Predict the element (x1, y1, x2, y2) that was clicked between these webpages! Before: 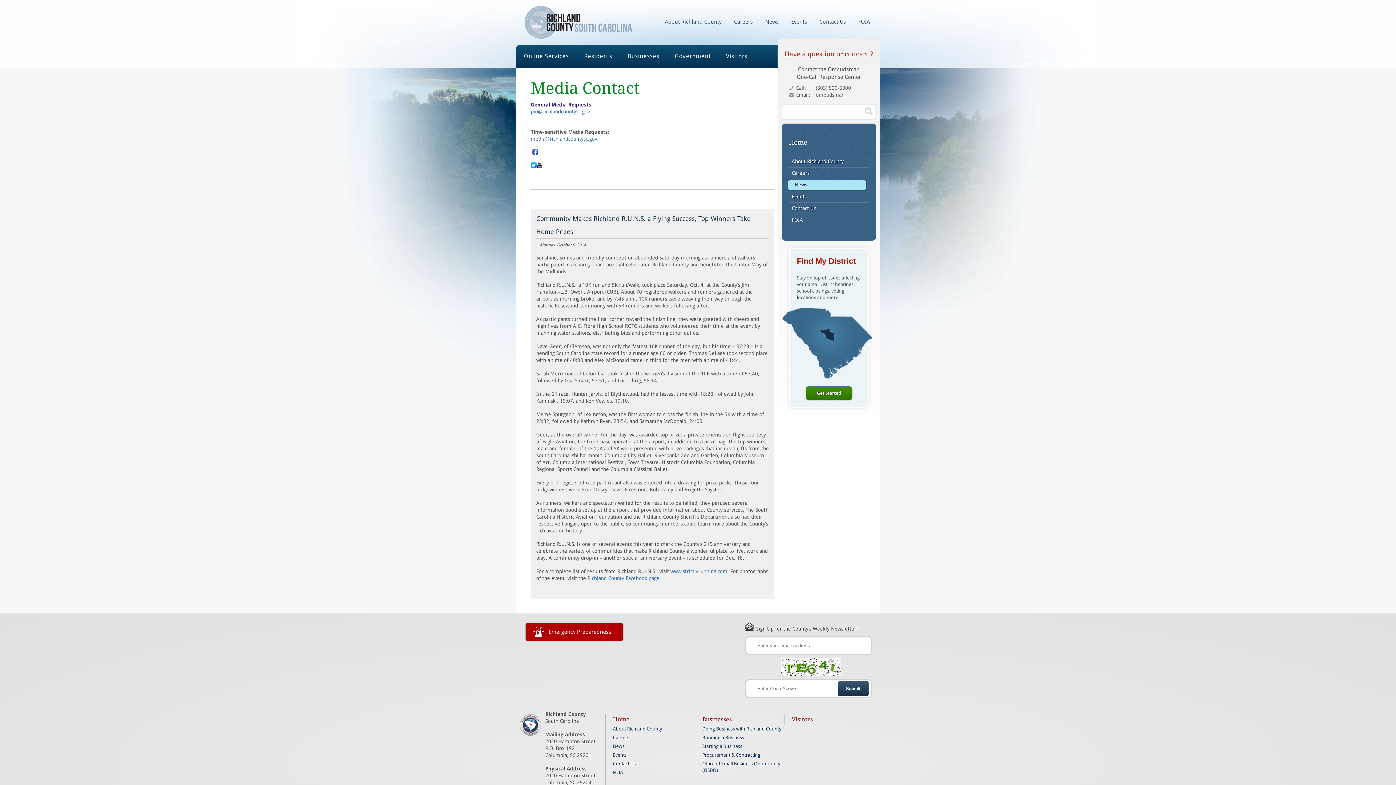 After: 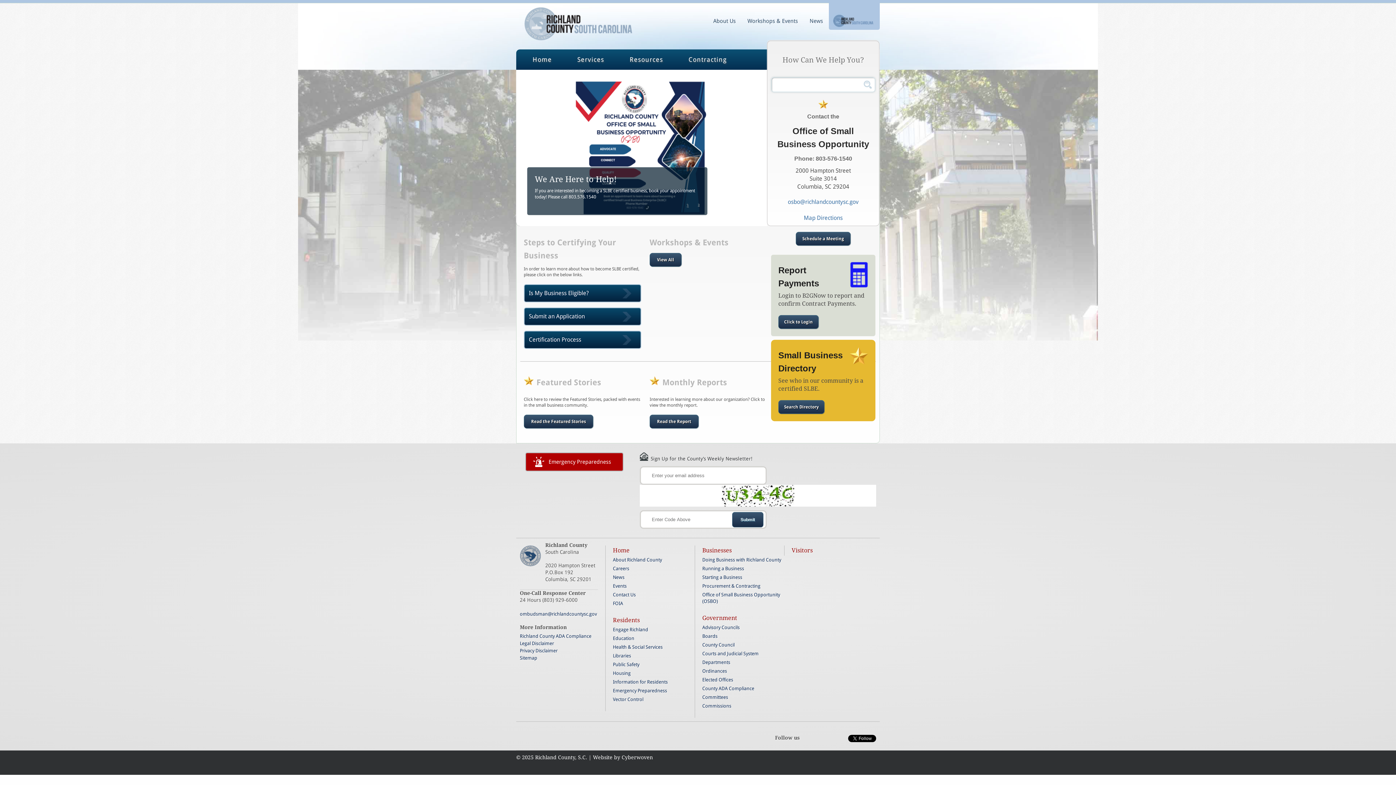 Action: bbox: (702, 760, 784, 775) label: Office of Small Business Opportunity (OSBO)